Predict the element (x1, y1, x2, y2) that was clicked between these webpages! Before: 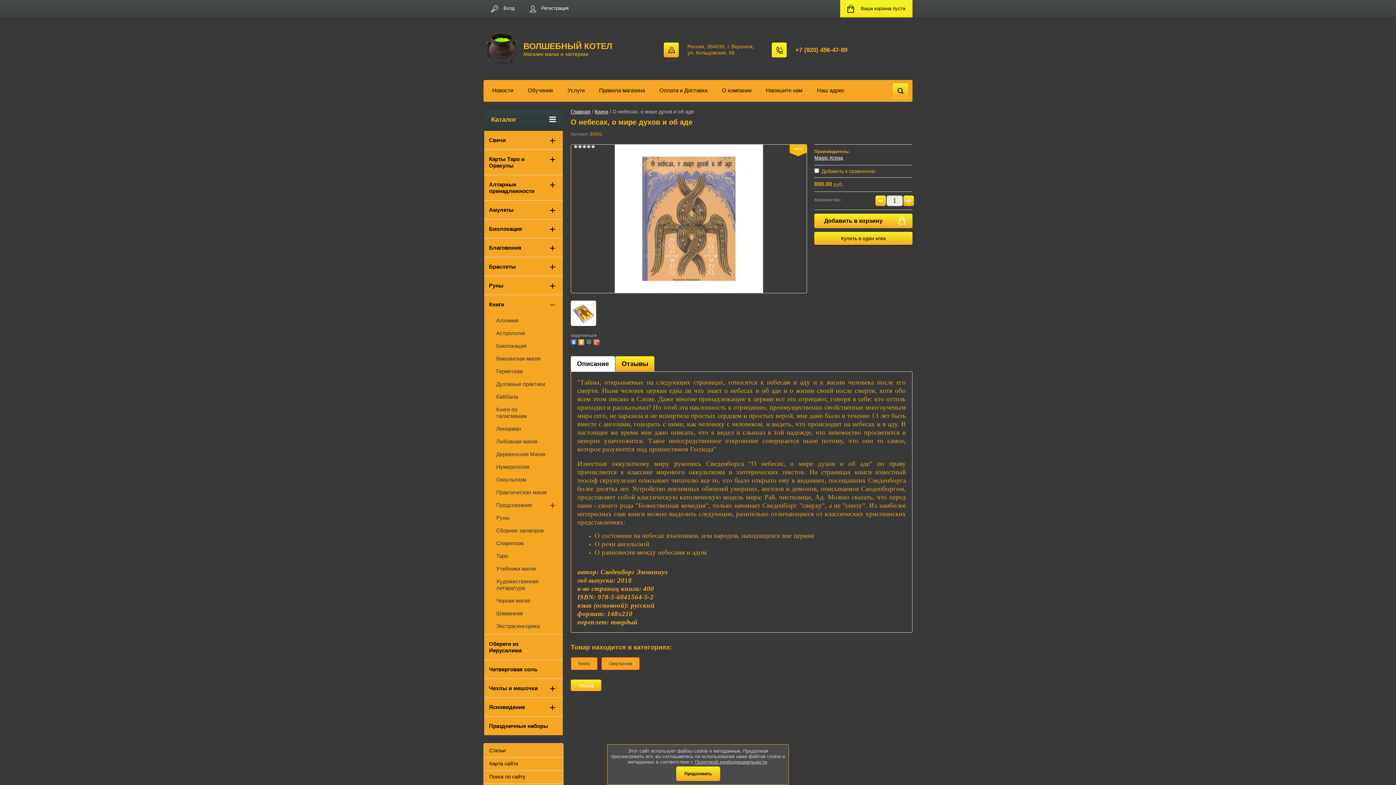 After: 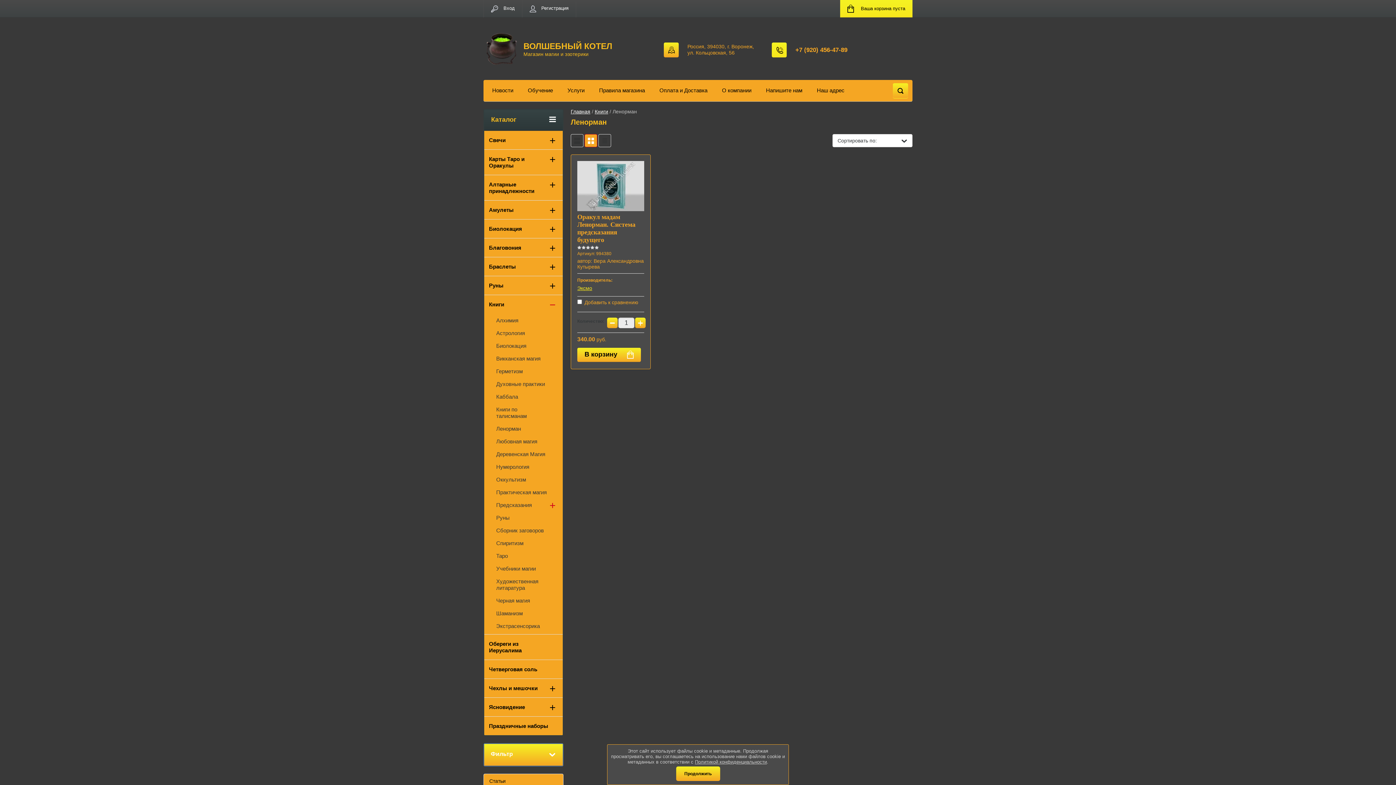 Action: label: Ленорман bbox: (484, 422, 562, 435)